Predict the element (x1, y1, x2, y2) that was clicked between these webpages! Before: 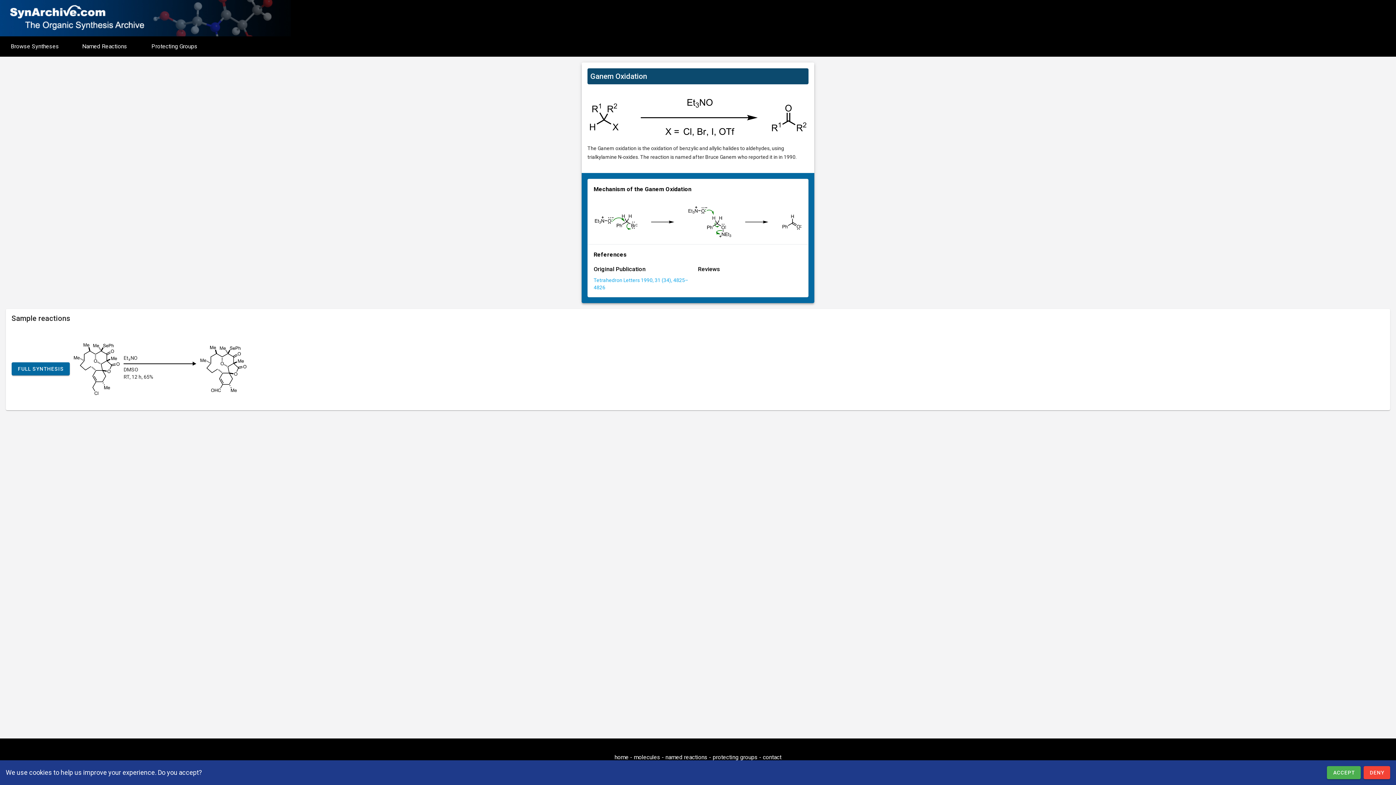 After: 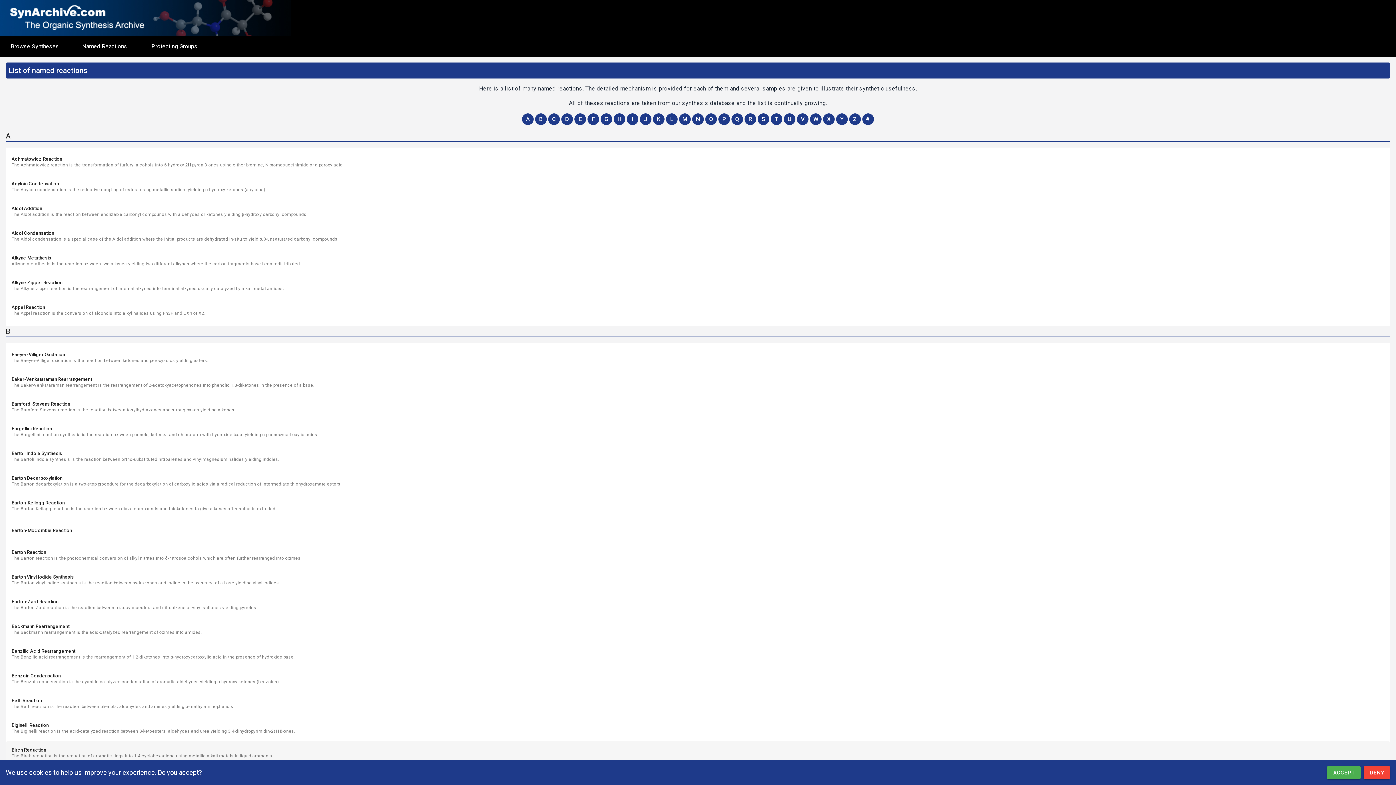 Action: bbox: (665, 754, 707, 761) label: named reactions